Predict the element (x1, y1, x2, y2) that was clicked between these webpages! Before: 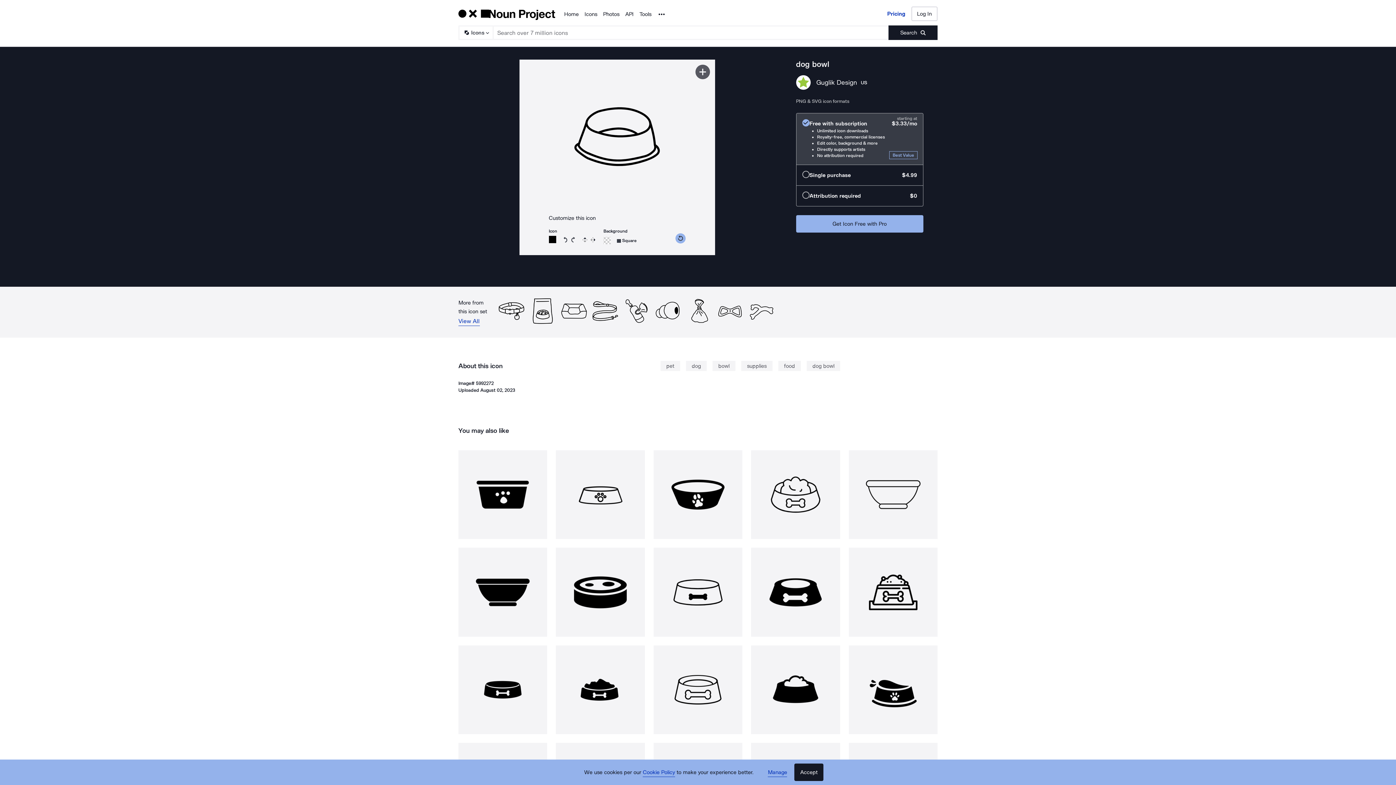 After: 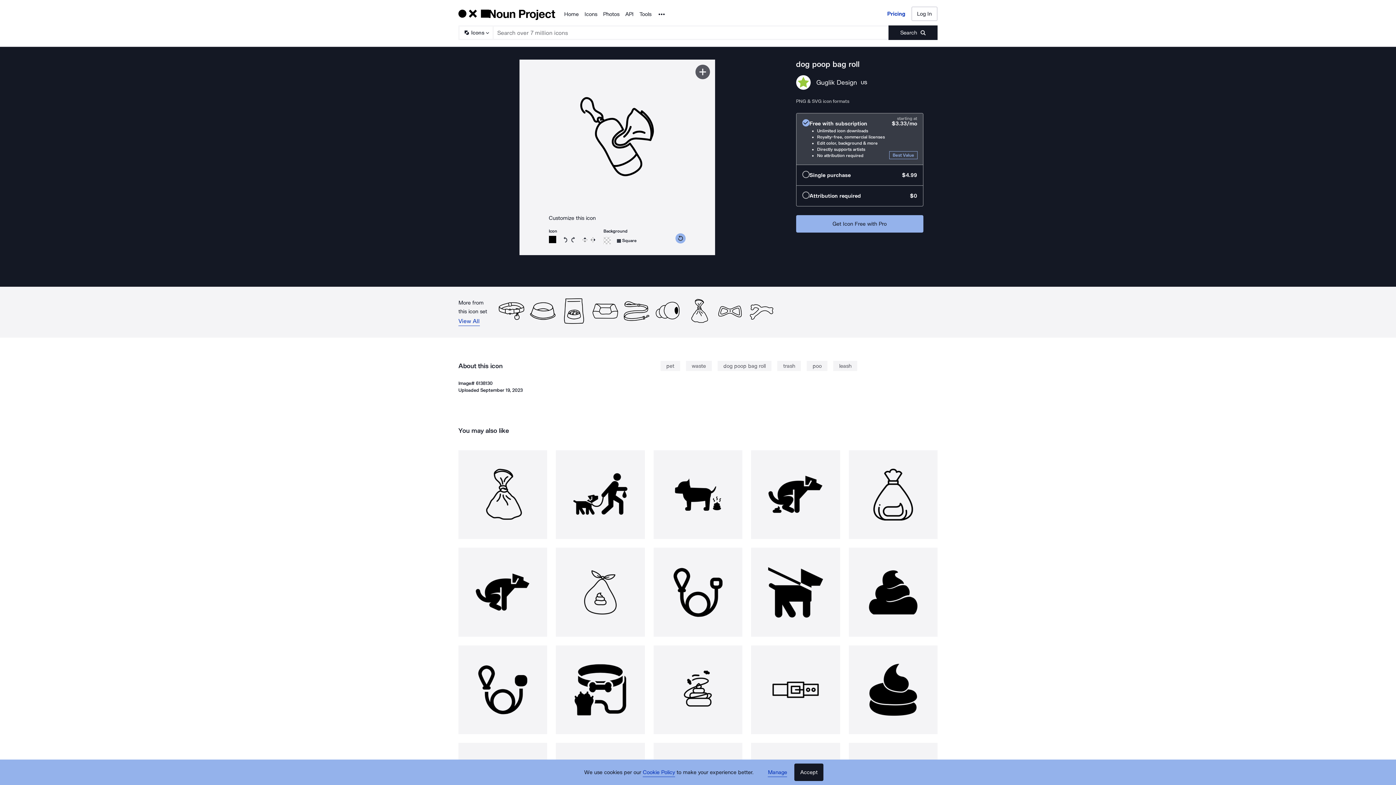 Action: bbox: (623, 298, 649, 324)